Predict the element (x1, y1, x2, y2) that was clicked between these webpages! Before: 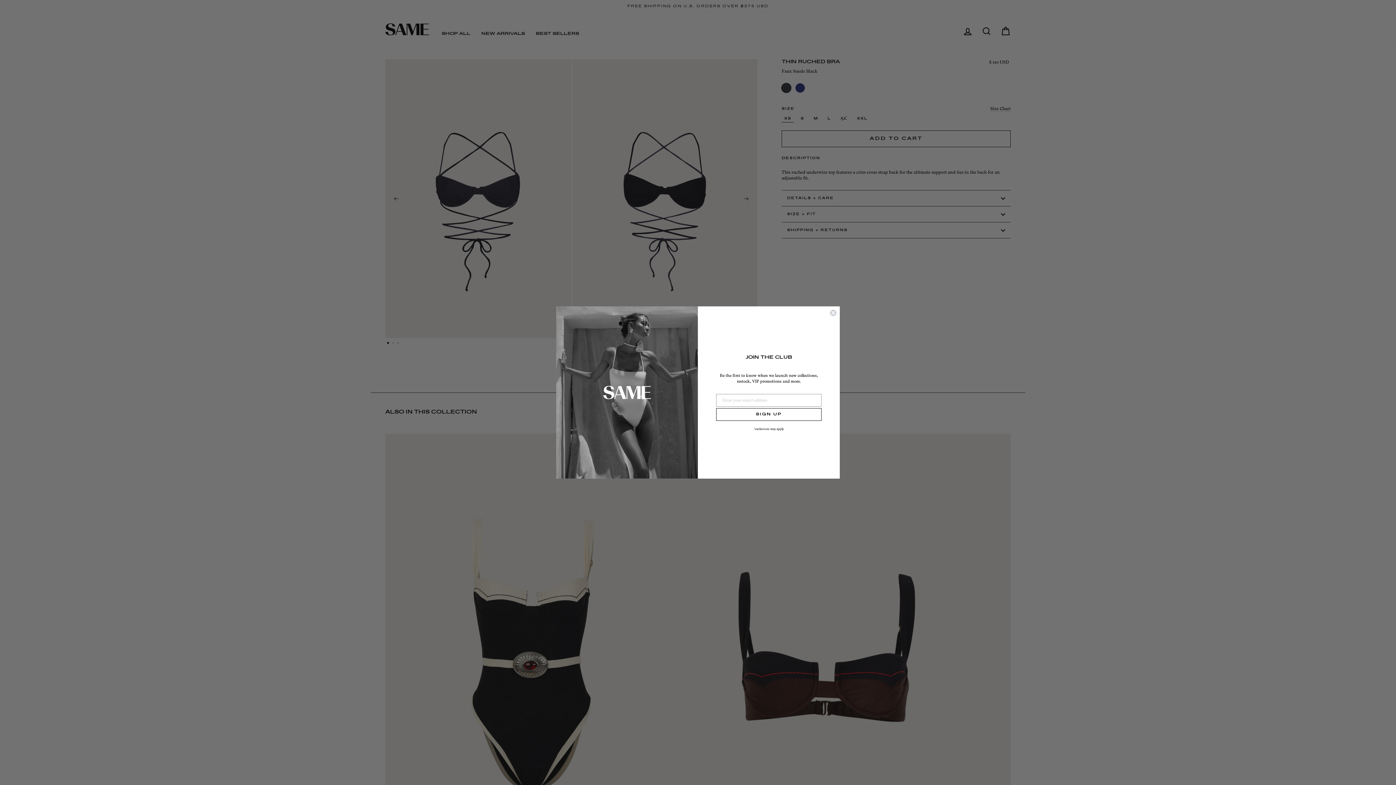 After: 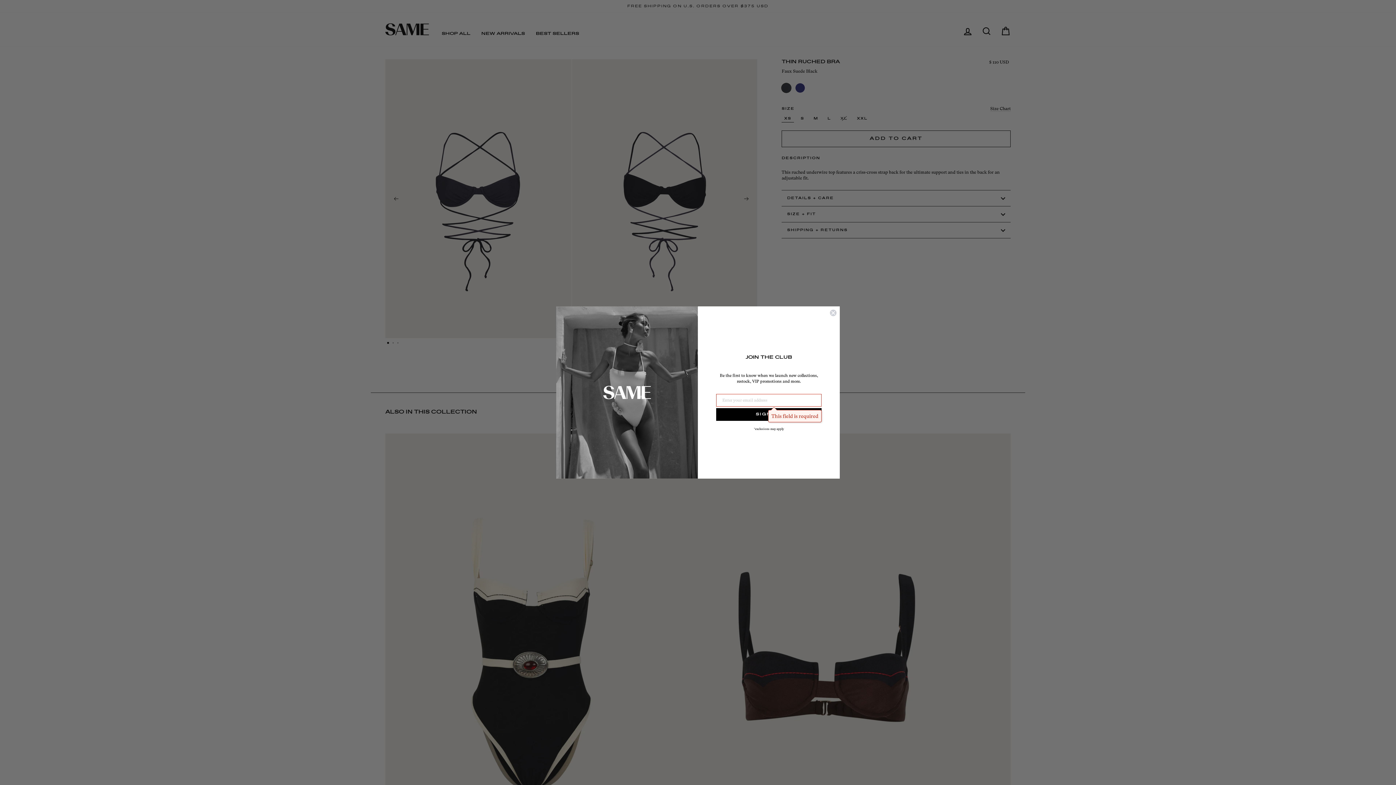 Action: bbox: (716, 408, 821, 421) label: SIGN UP